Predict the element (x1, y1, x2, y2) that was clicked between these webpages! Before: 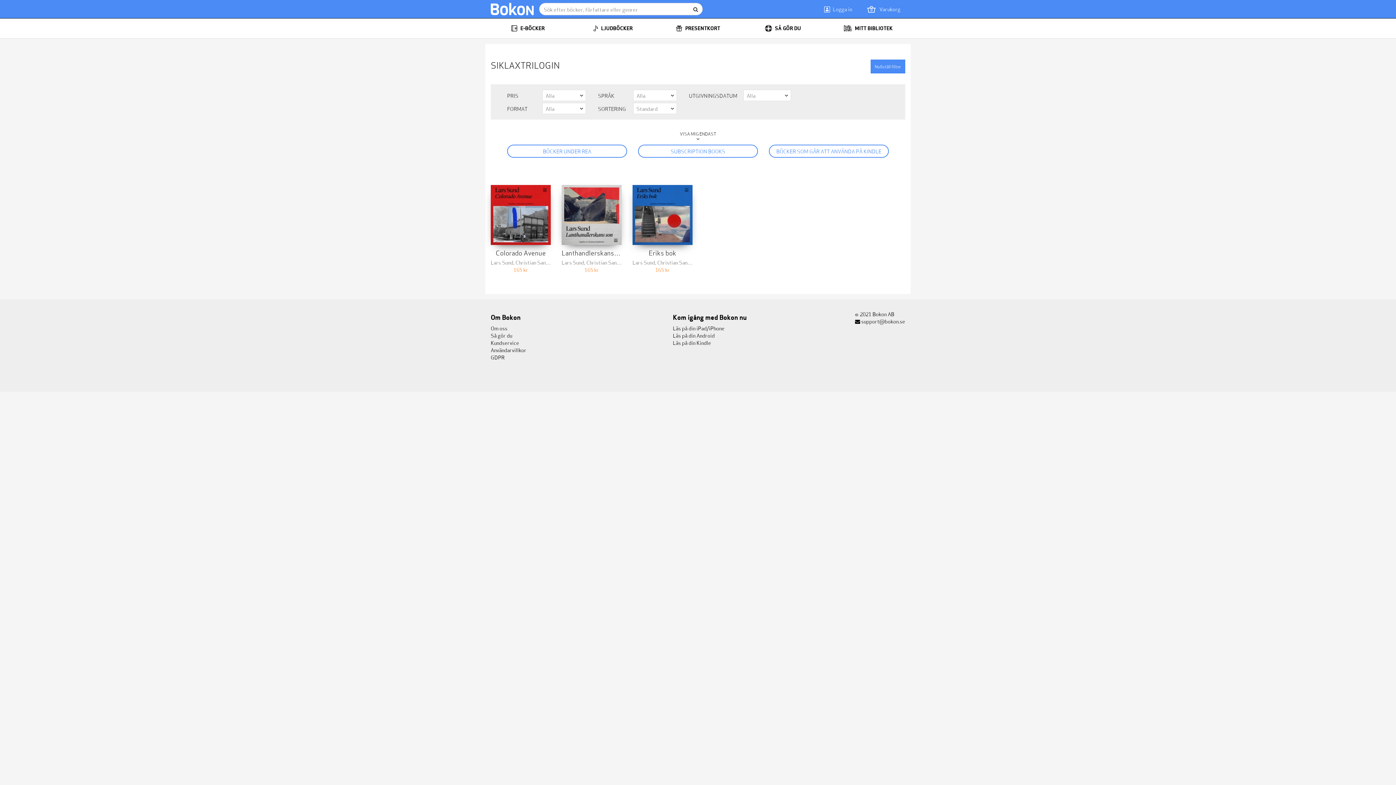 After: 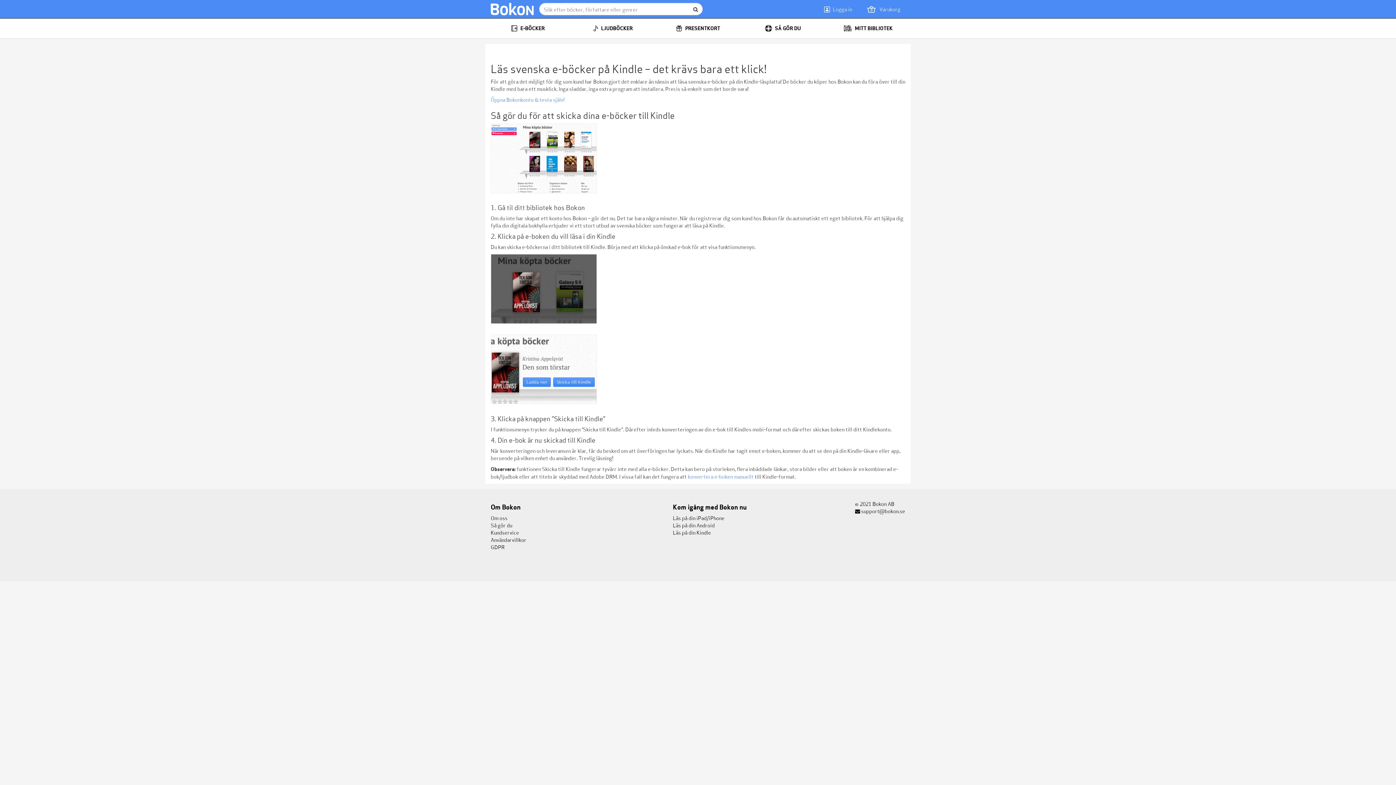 Action: bbox: (673, 338, 711, 346) label: Läs på din Kindle